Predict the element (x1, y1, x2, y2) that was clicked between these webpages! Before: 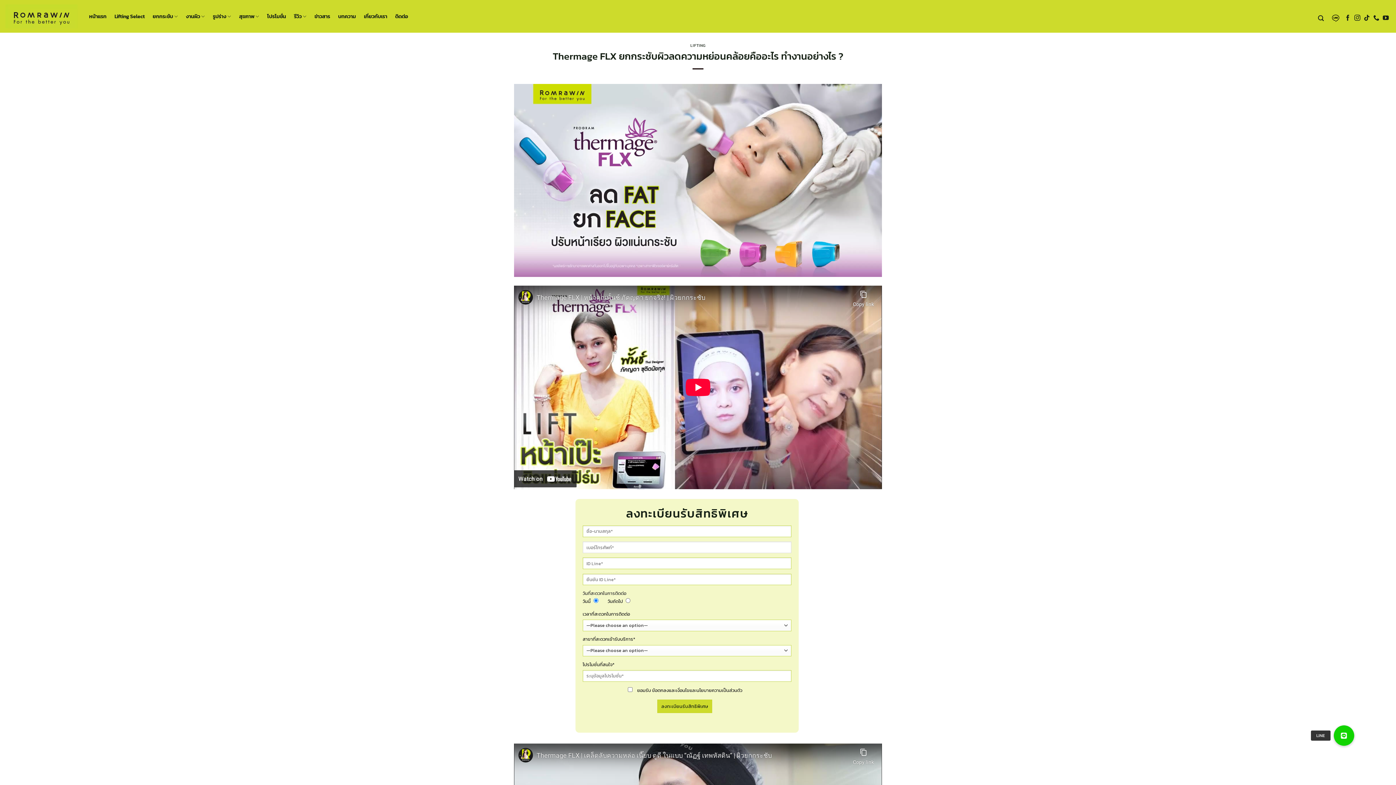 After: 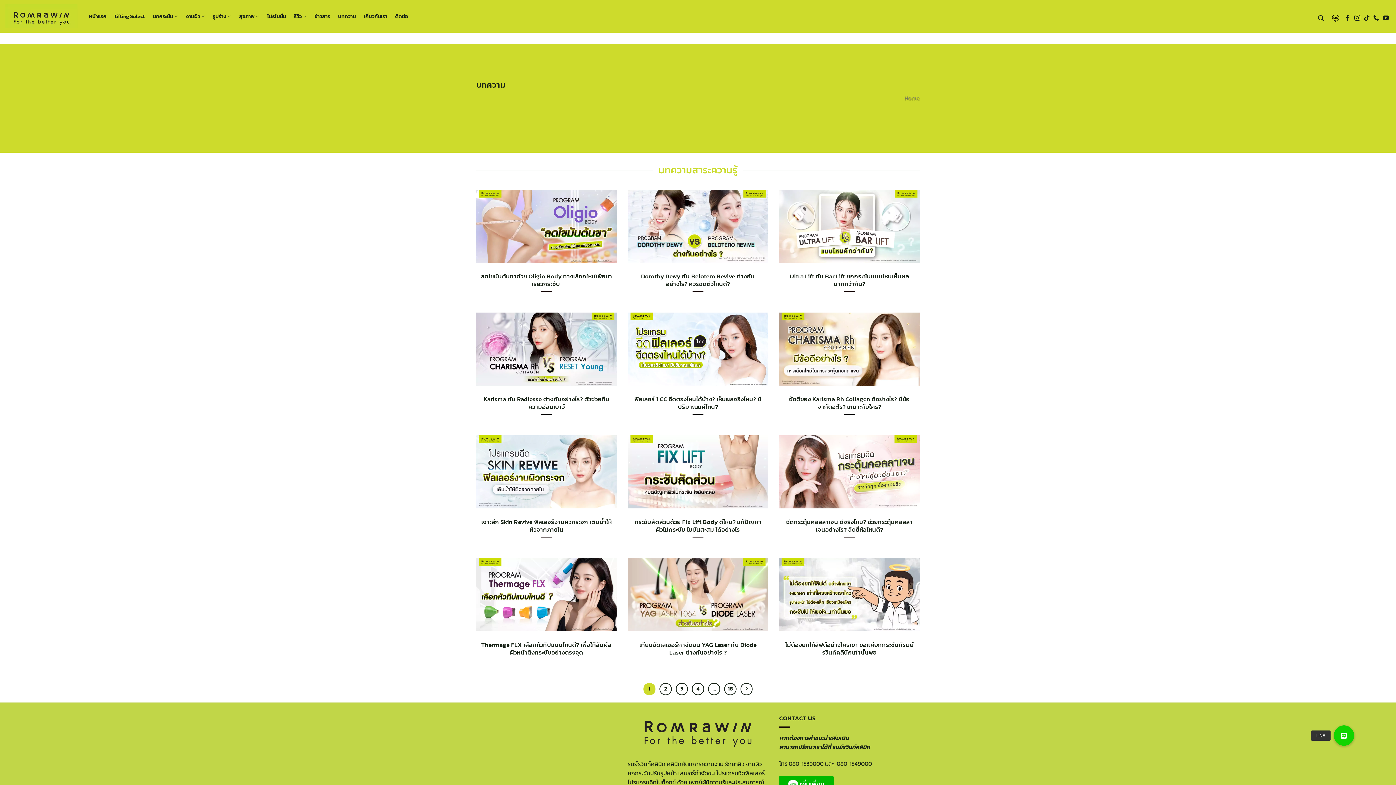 Action: label: บทความ bbox: (338, 0, 355, 31)